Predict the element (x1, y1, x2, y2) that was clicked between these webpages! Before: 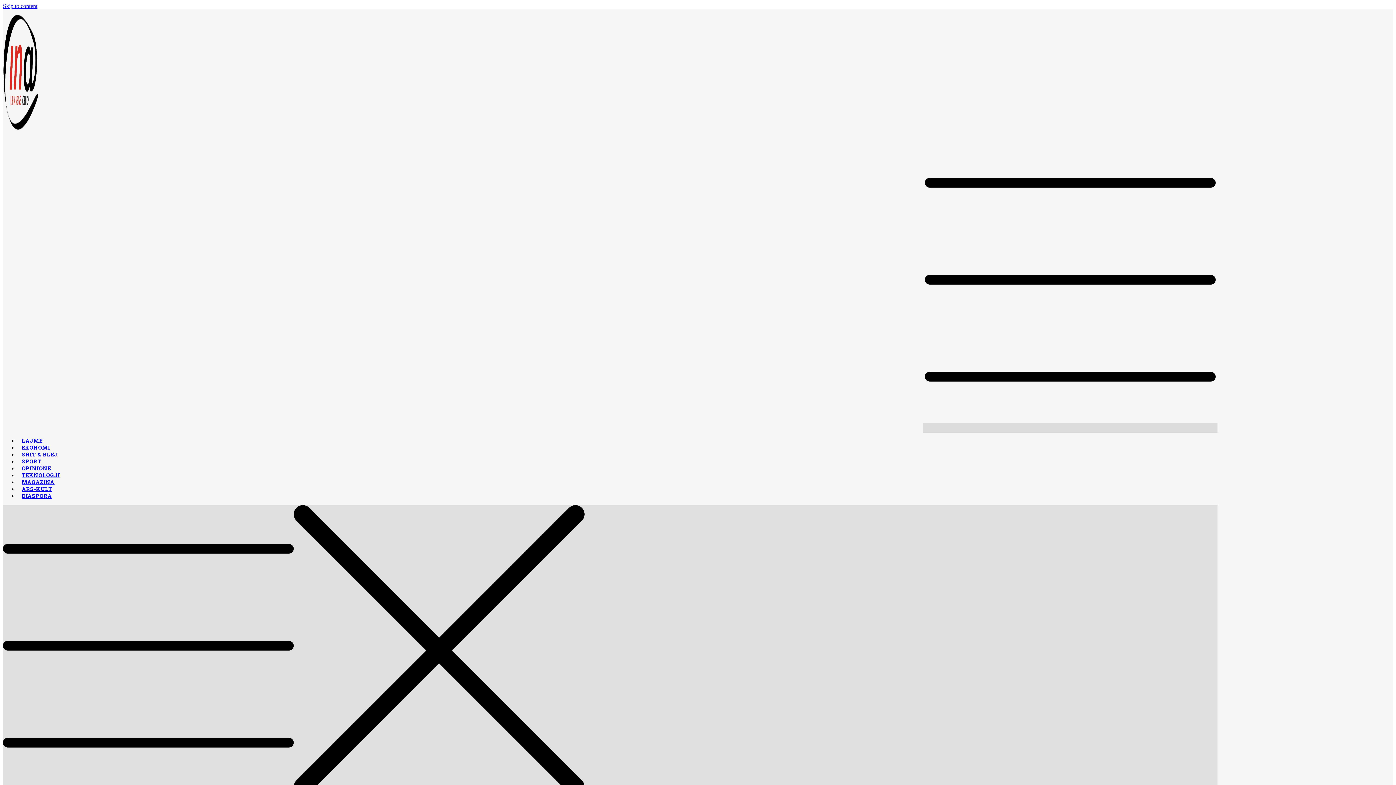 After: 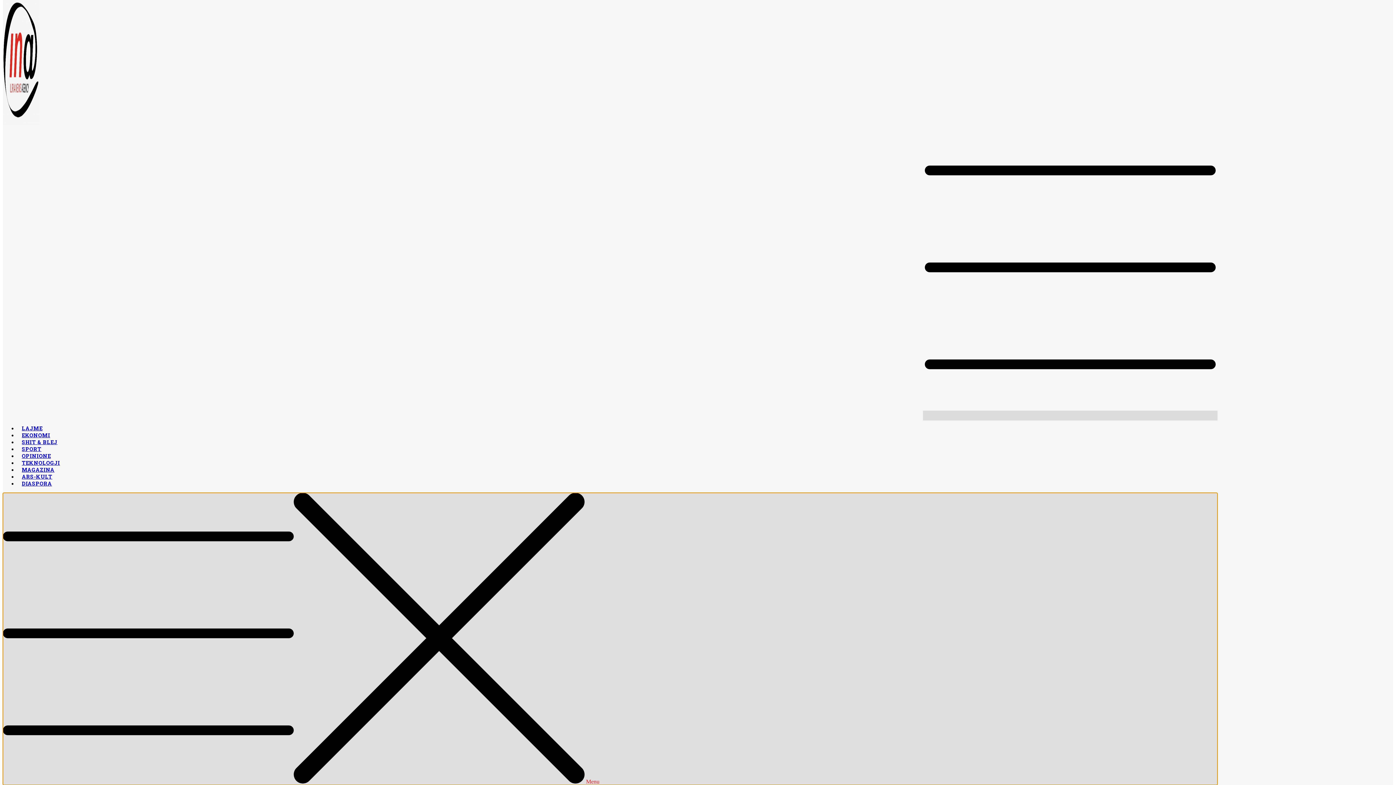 Action: label: Menu Toggle bbox: (2, 505, 1217, 797)